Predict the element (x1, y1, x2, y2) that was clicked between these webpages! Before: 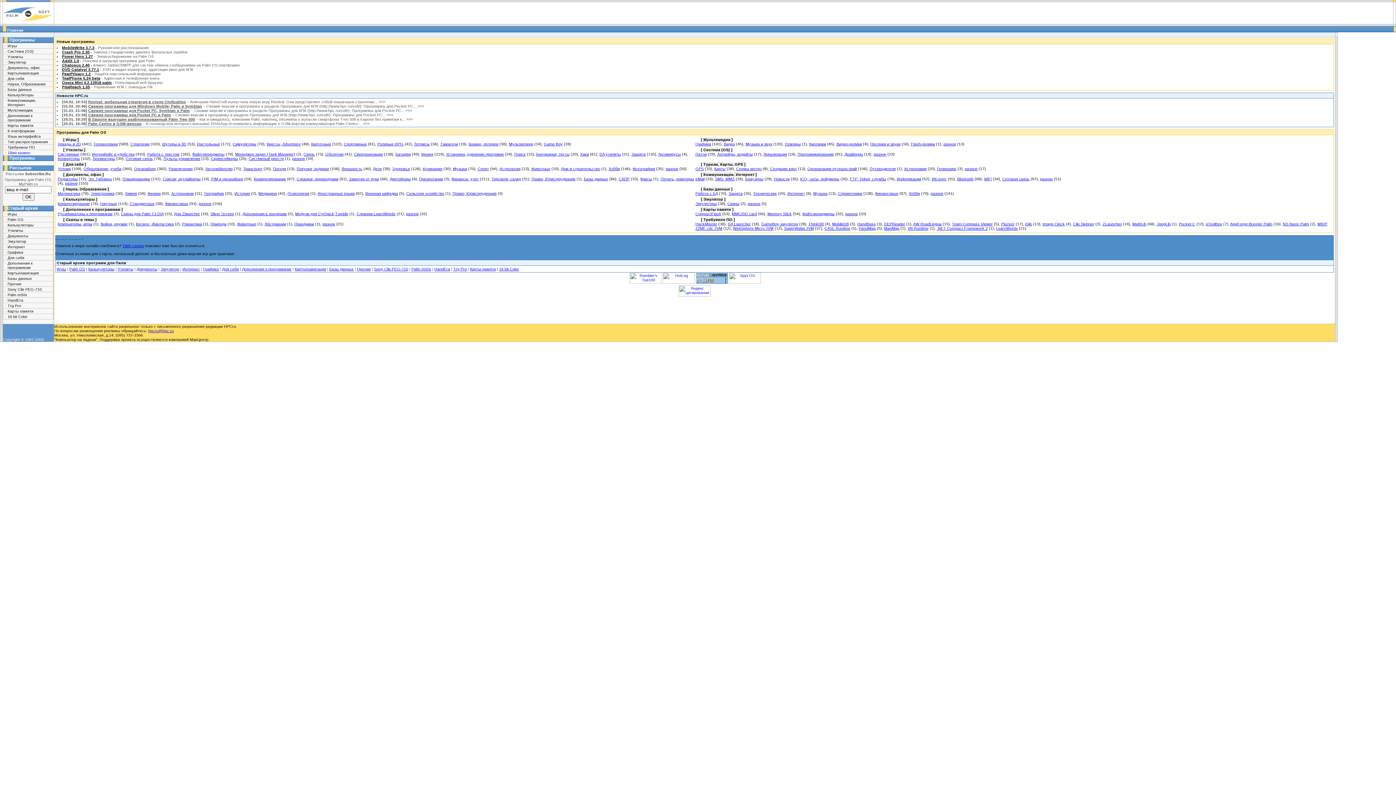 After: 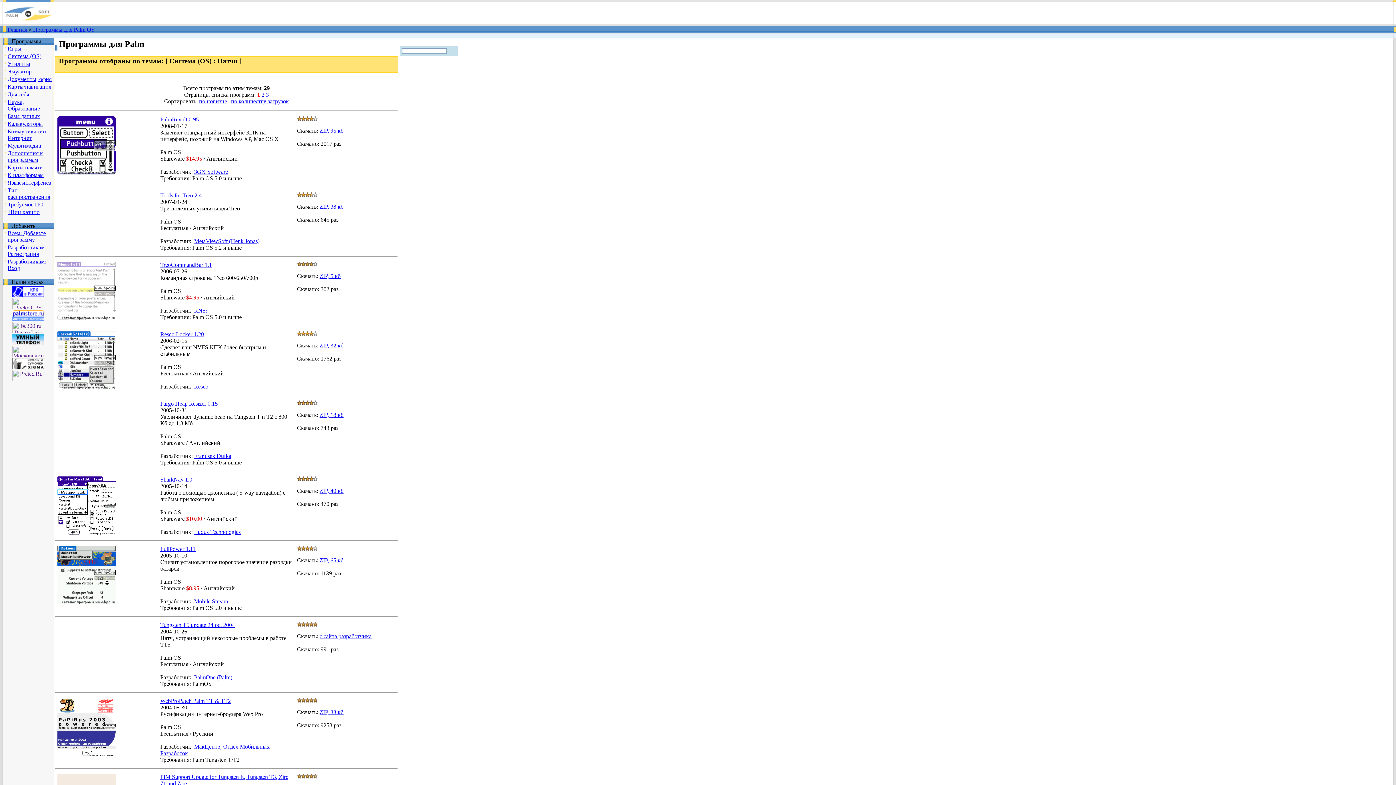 Action: label: Патчи bbox: (695, 152, 706, 156)